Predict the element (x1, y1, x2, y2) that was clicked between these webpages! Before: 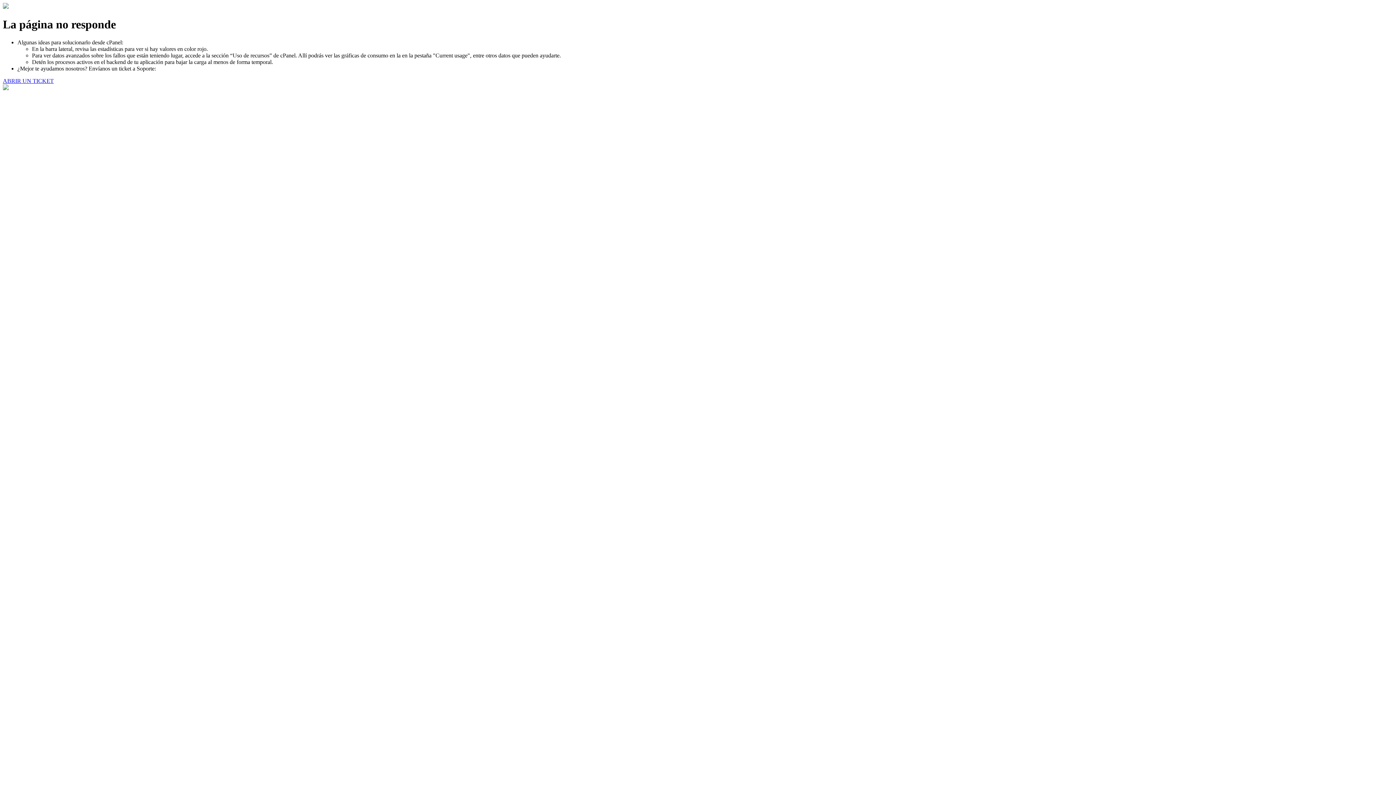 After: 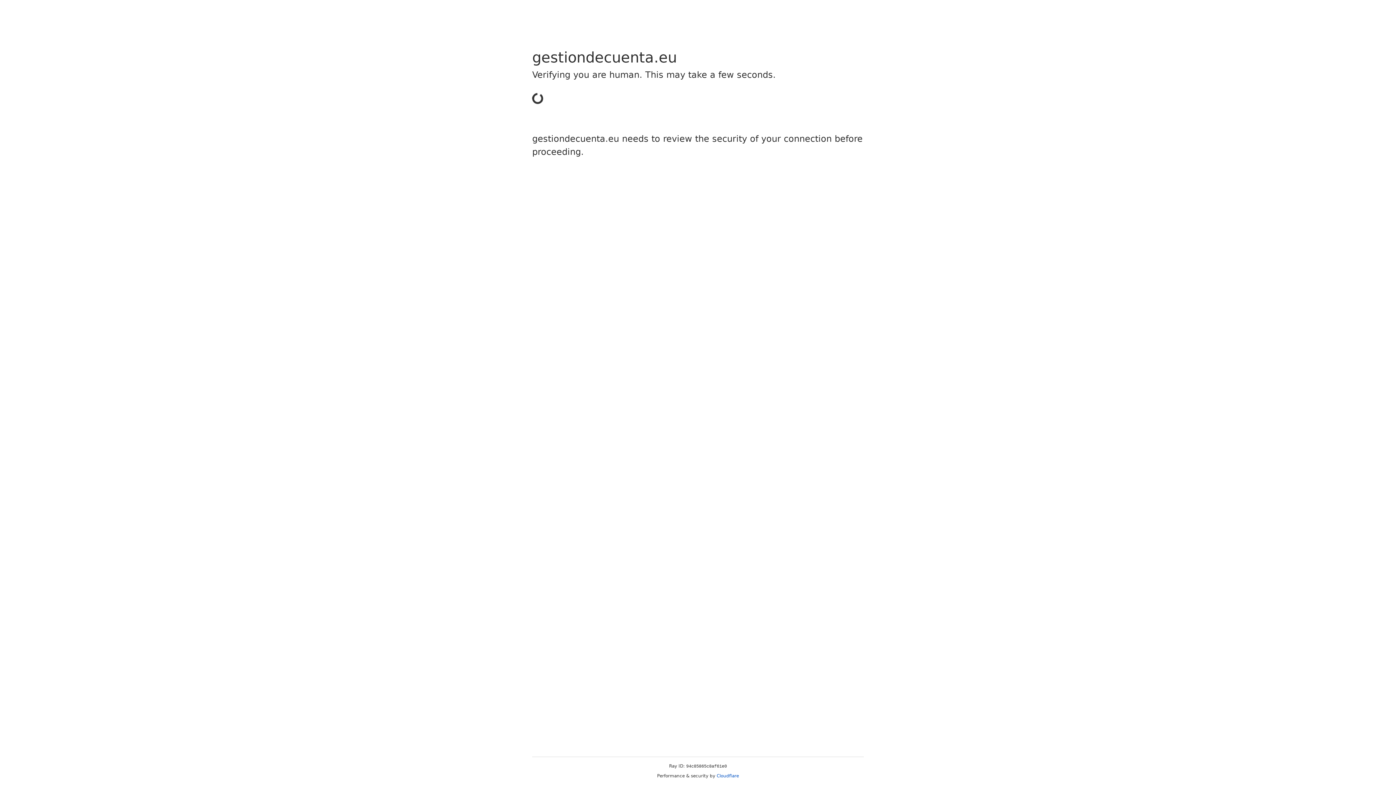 Action: bbox: (2, 77, 53, 83) label: ABRIR UN TICKET